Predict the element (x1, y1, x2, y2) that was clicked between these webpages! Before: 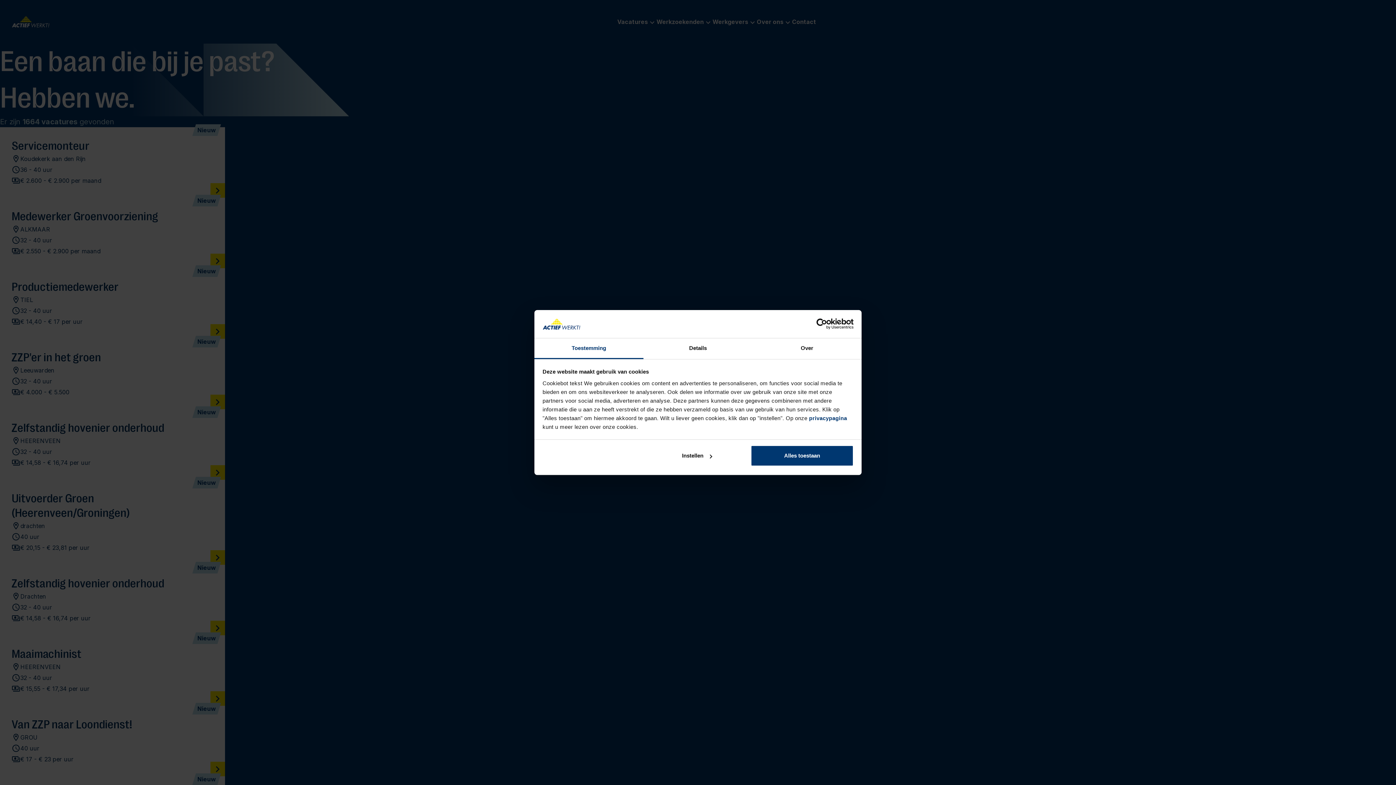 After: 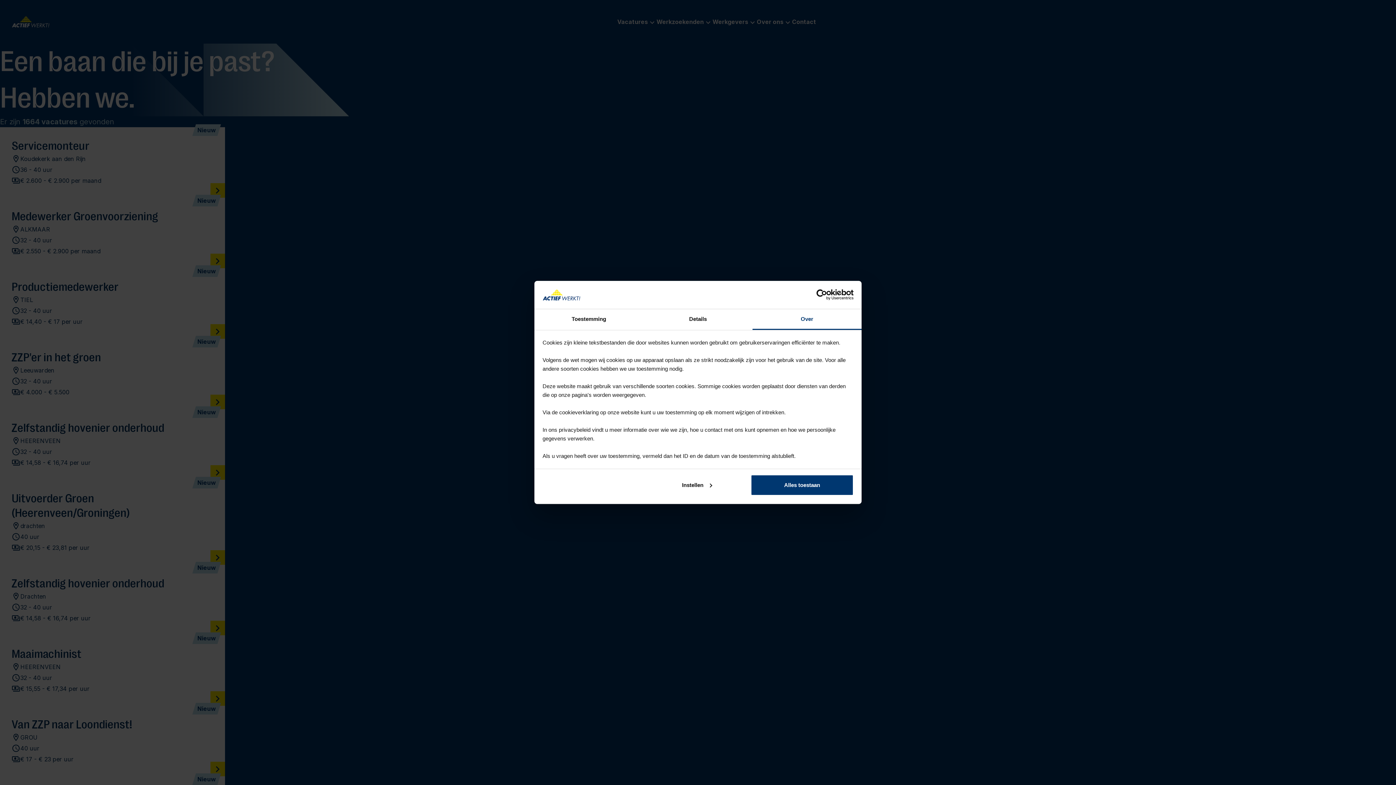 Action: label: Over bbox: (752, 338, 861, 359)